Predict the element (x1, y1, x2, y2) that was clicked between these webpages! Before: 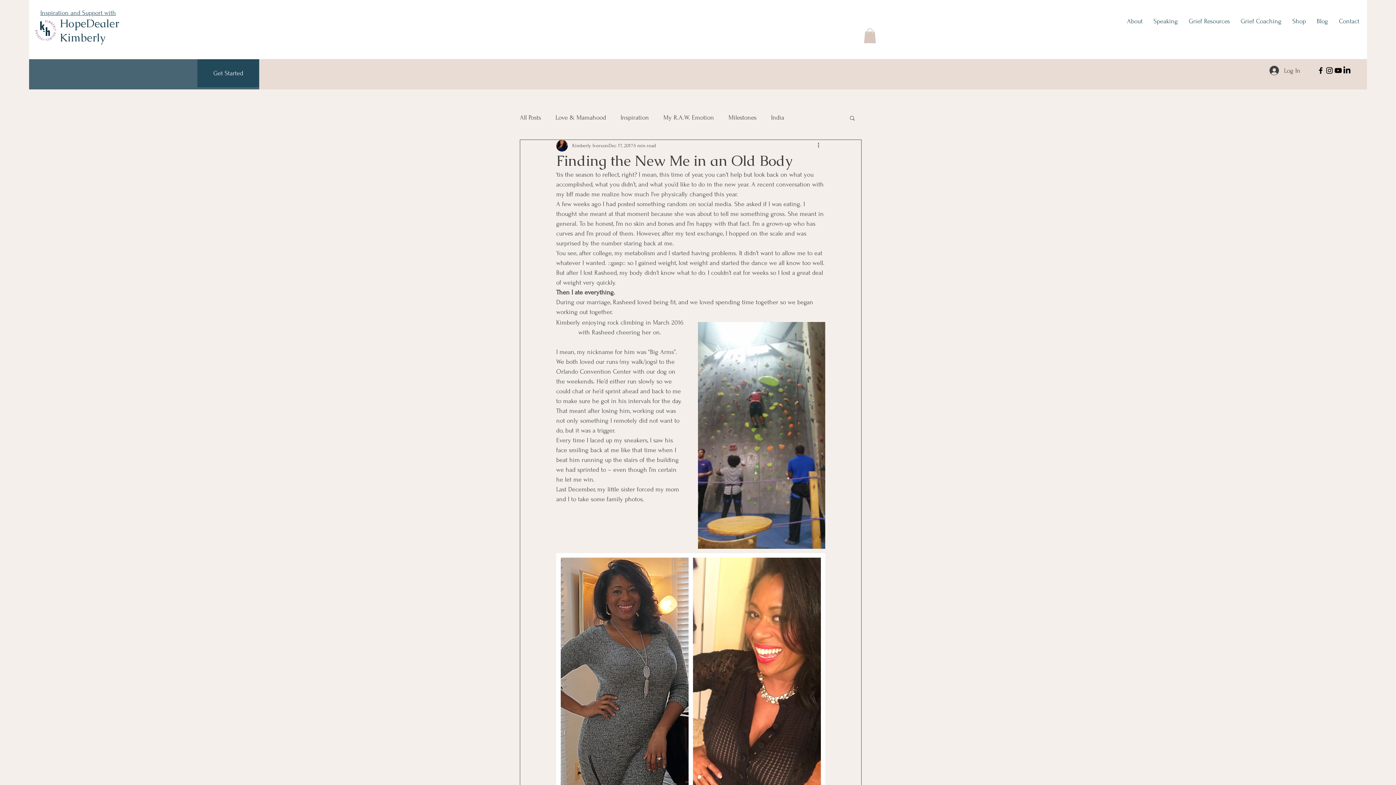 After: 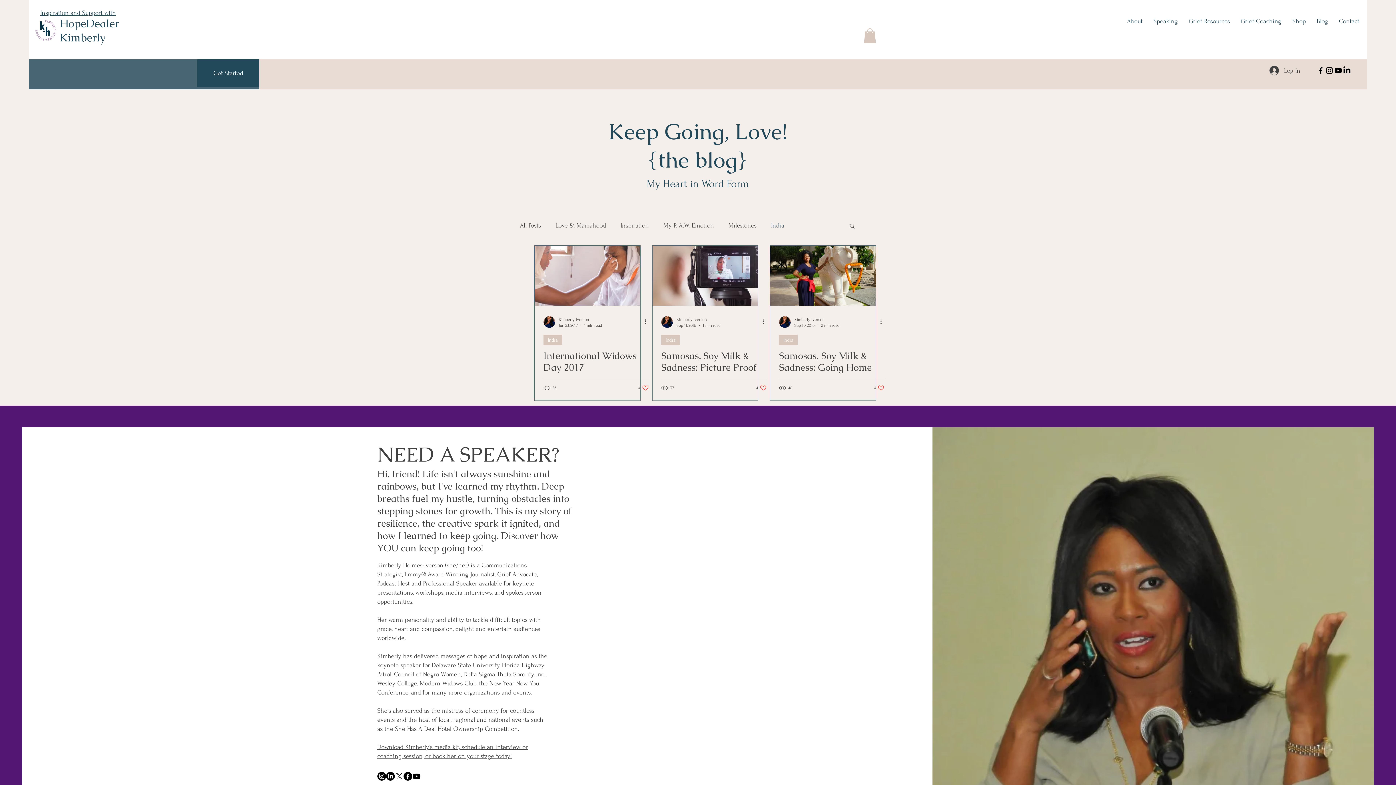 Action: bbox: (771, 113, 784, 122) label: India